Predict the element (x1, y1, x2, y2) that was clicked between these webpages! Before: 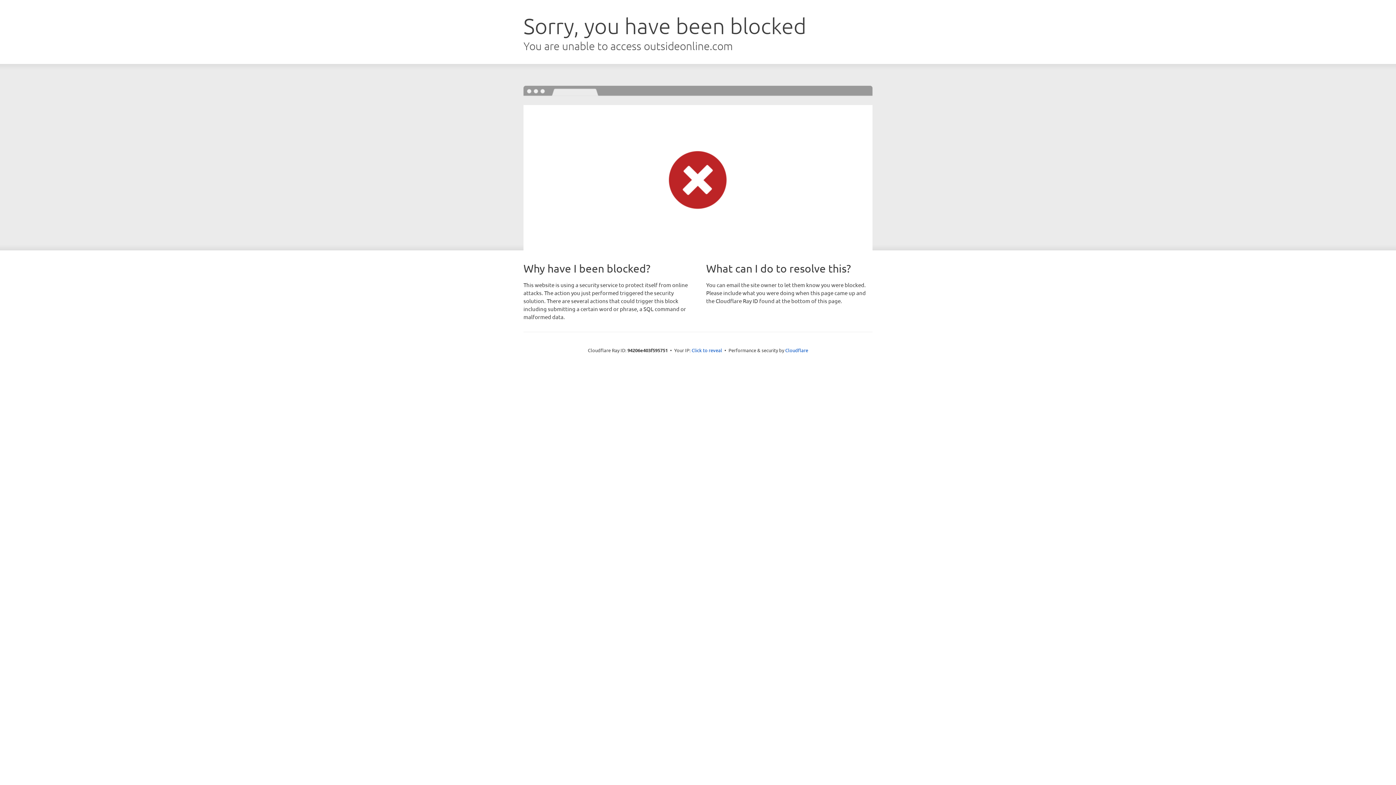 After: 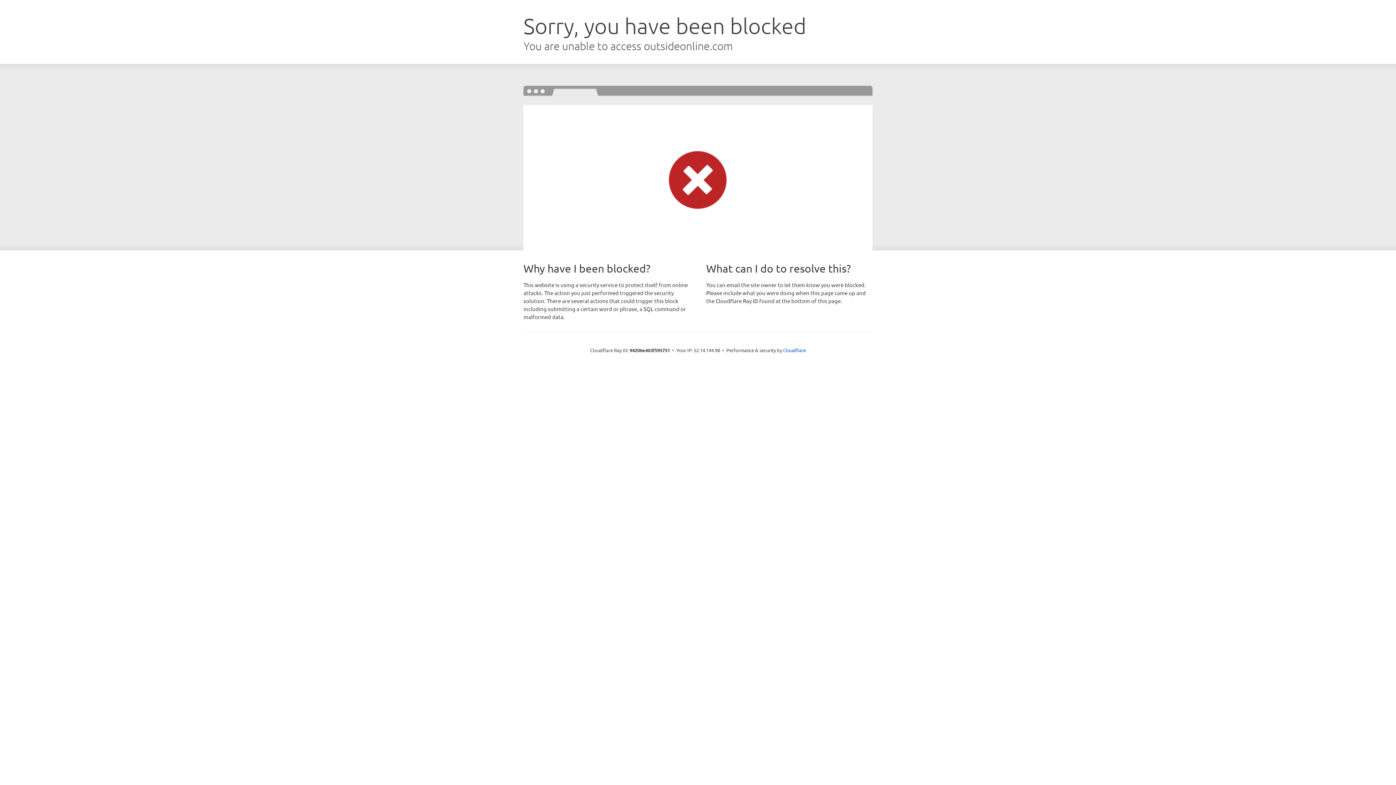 Action: bbox: (691, 346, 722, 353) label: Click to reveal